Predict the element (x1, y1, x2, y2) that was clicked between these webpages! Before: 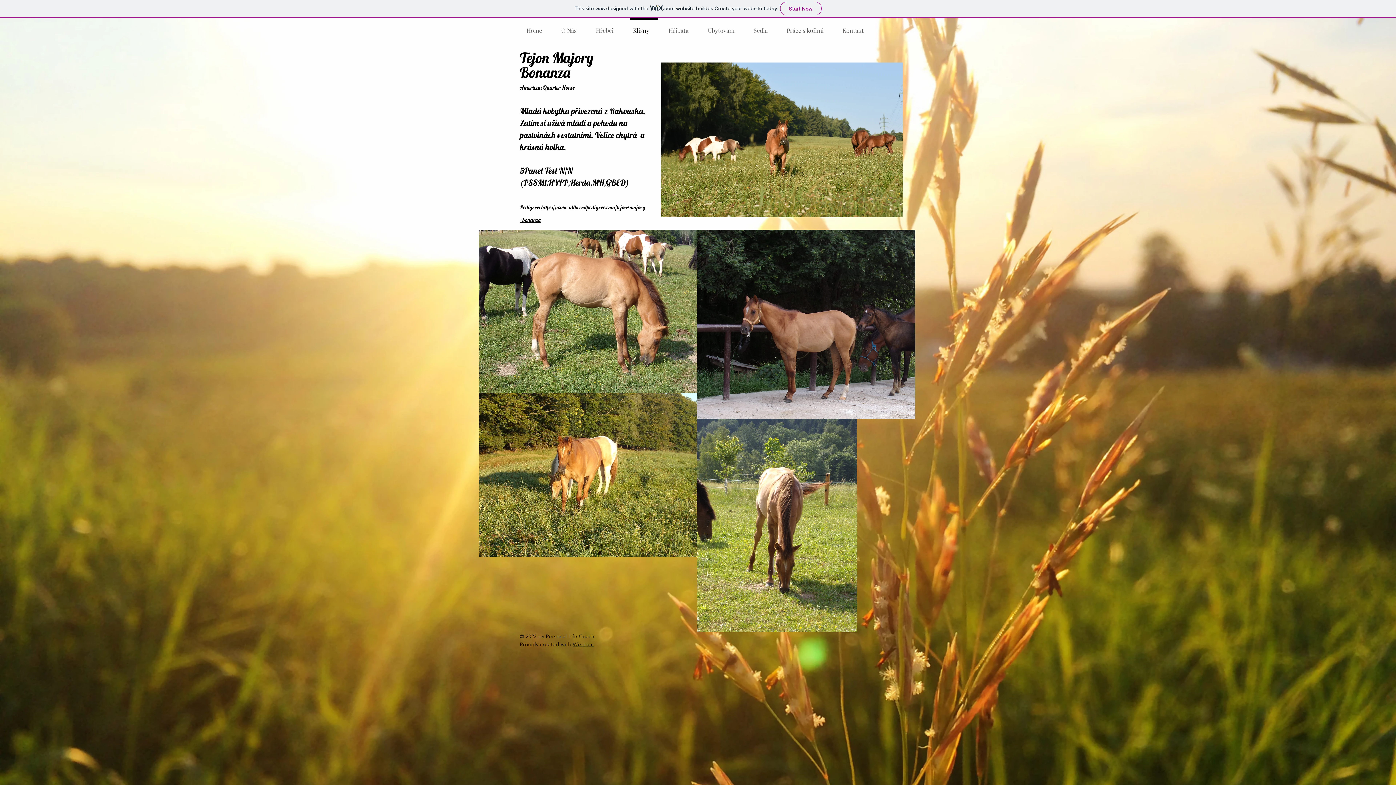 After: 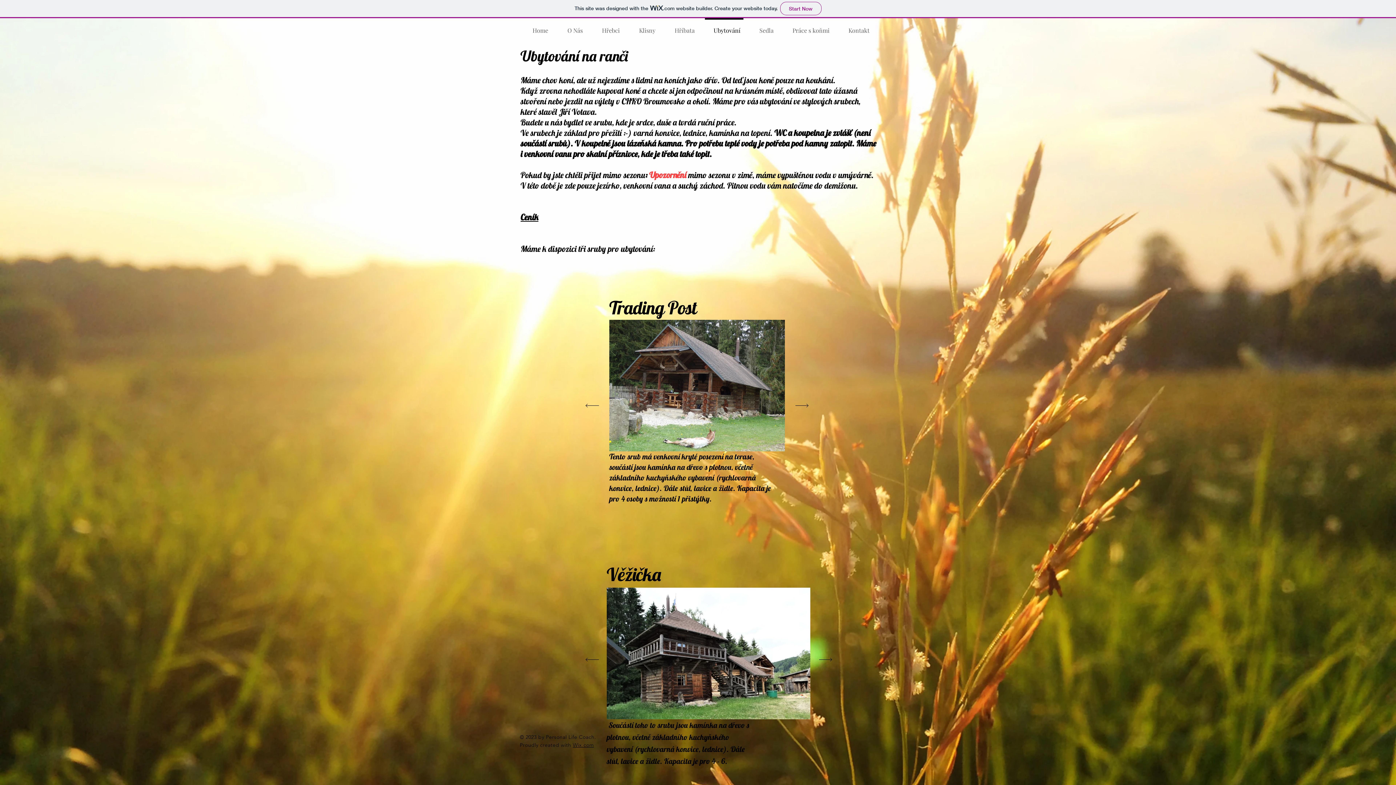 Action: label: Ubytování bbox: (701, 18, 747, 36)